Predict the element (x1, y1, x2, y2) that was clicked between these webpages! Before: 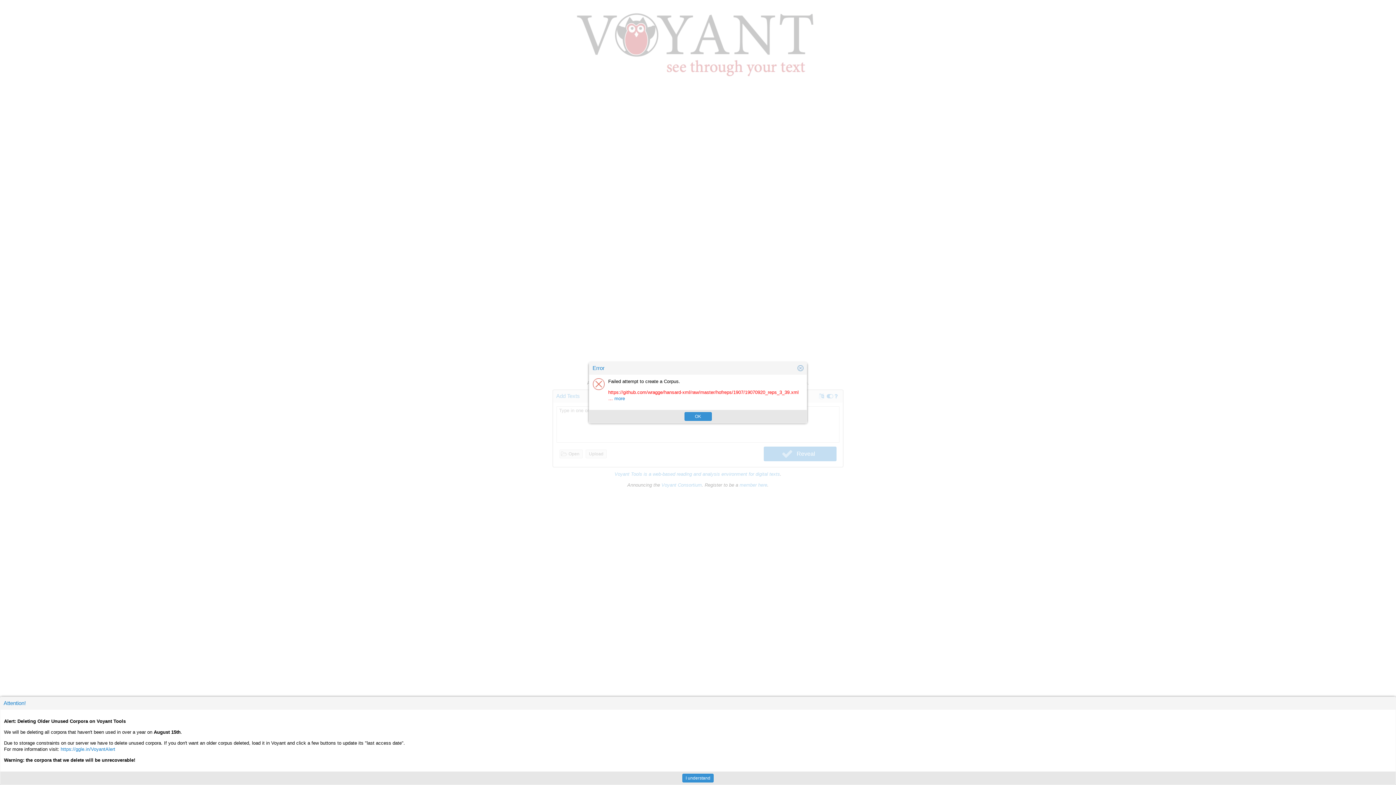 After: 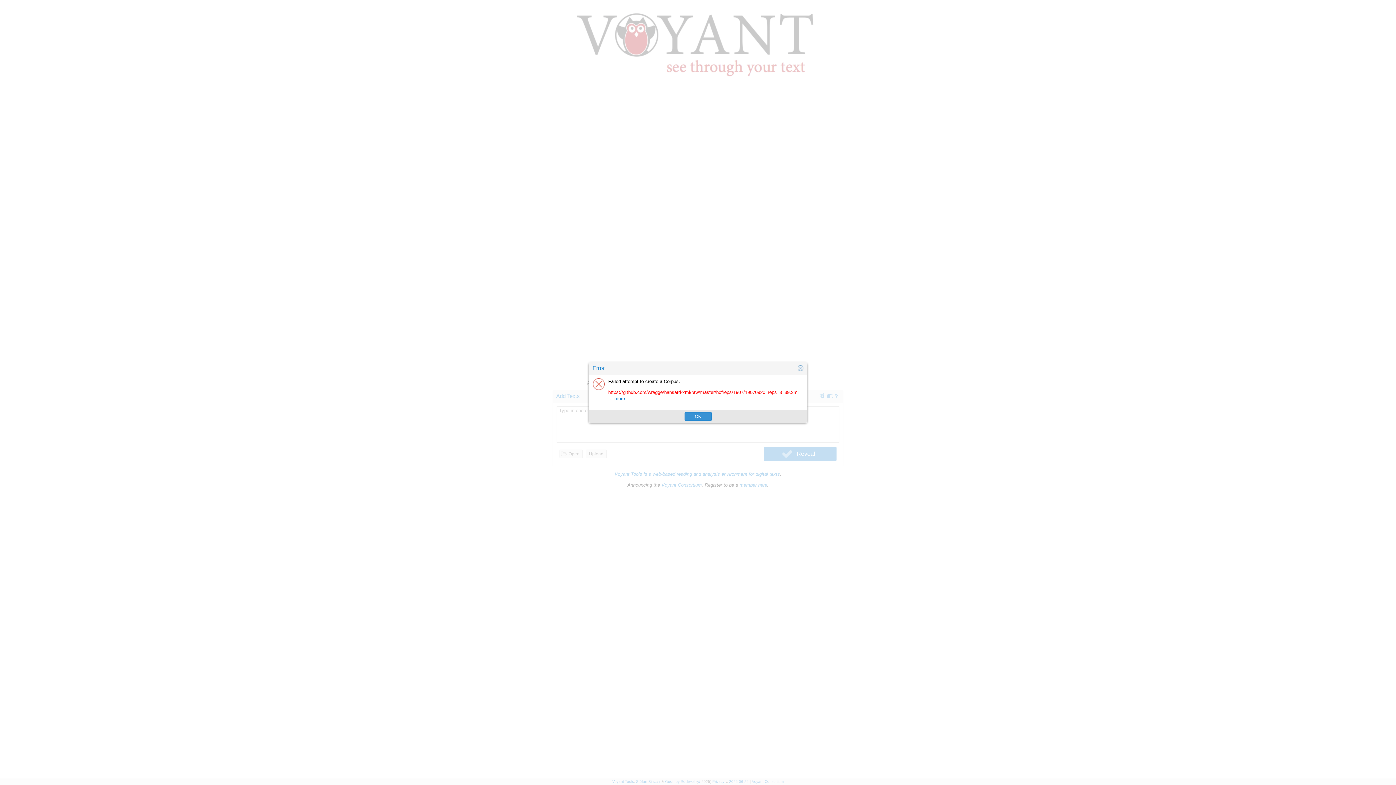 Action: label: I understand bbox: (682, 774, 713, 782)